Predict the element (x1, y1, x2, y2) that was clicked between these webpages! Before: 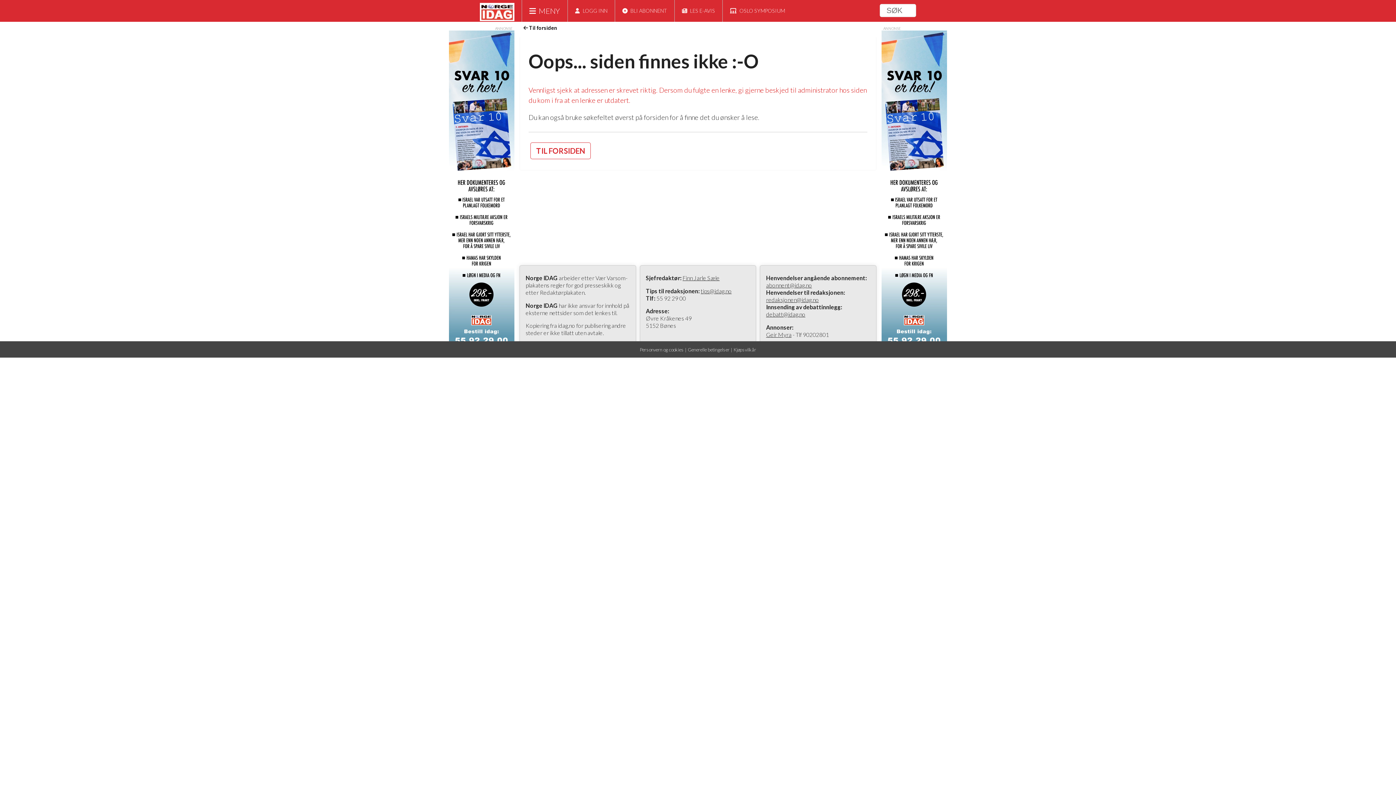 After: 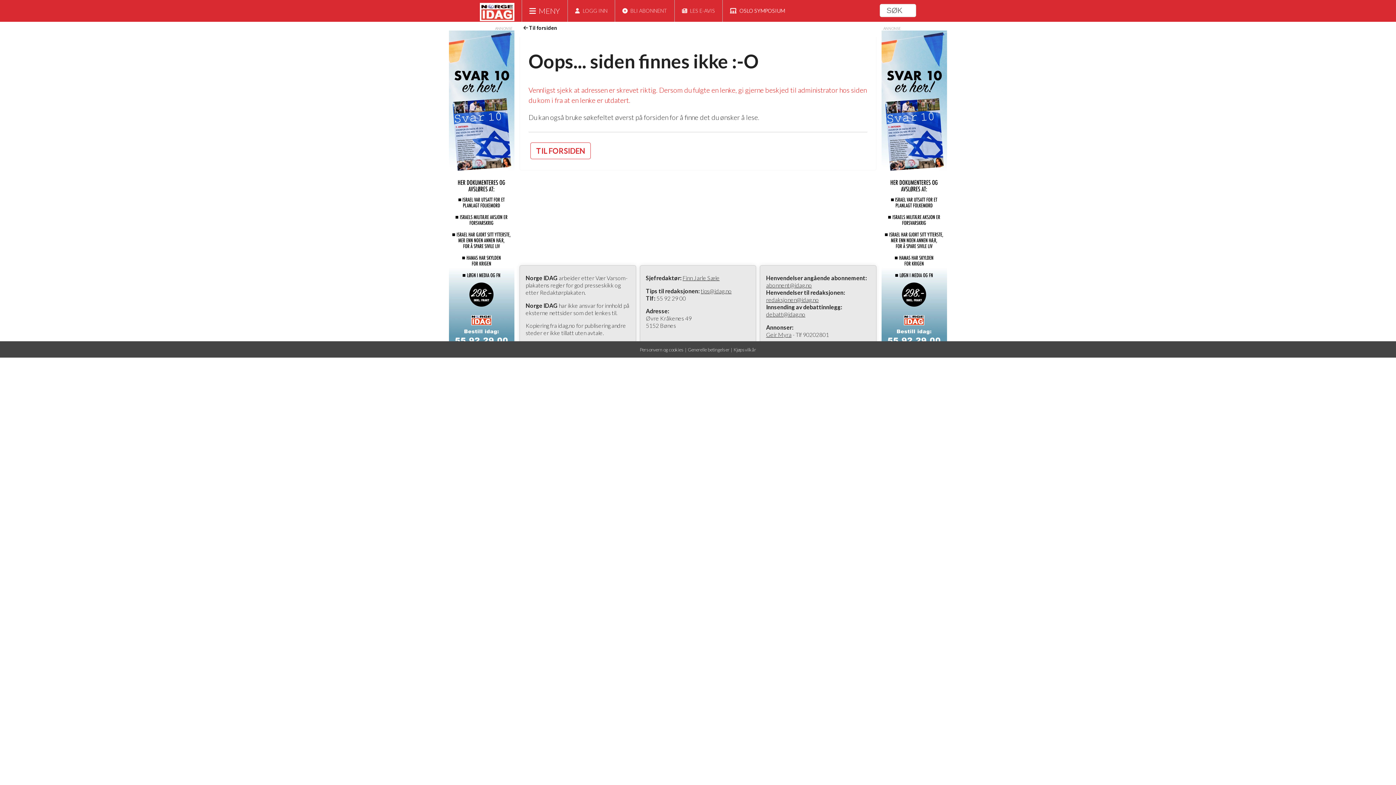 Action: bbox: (722, 0, 785, 21) label: OSLO SYMPOSIUM